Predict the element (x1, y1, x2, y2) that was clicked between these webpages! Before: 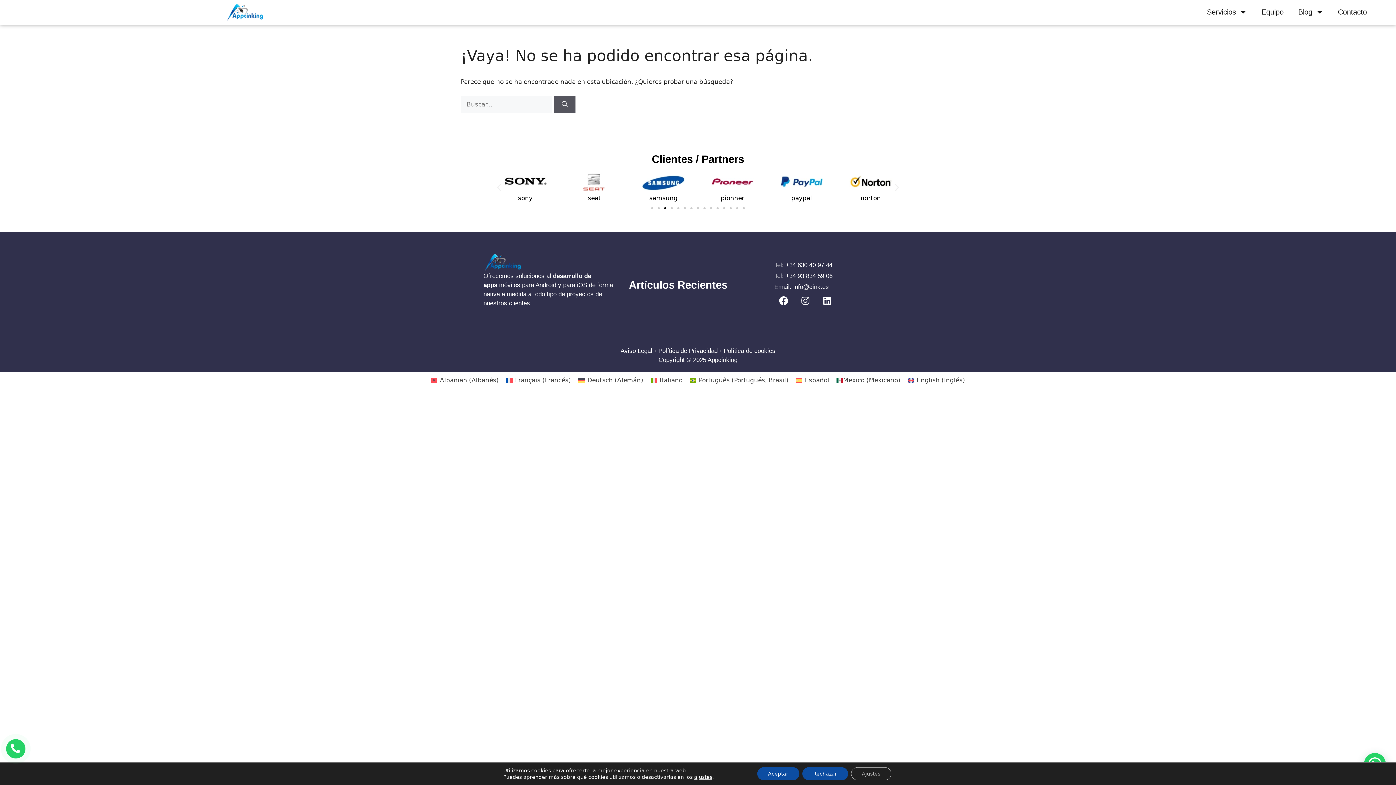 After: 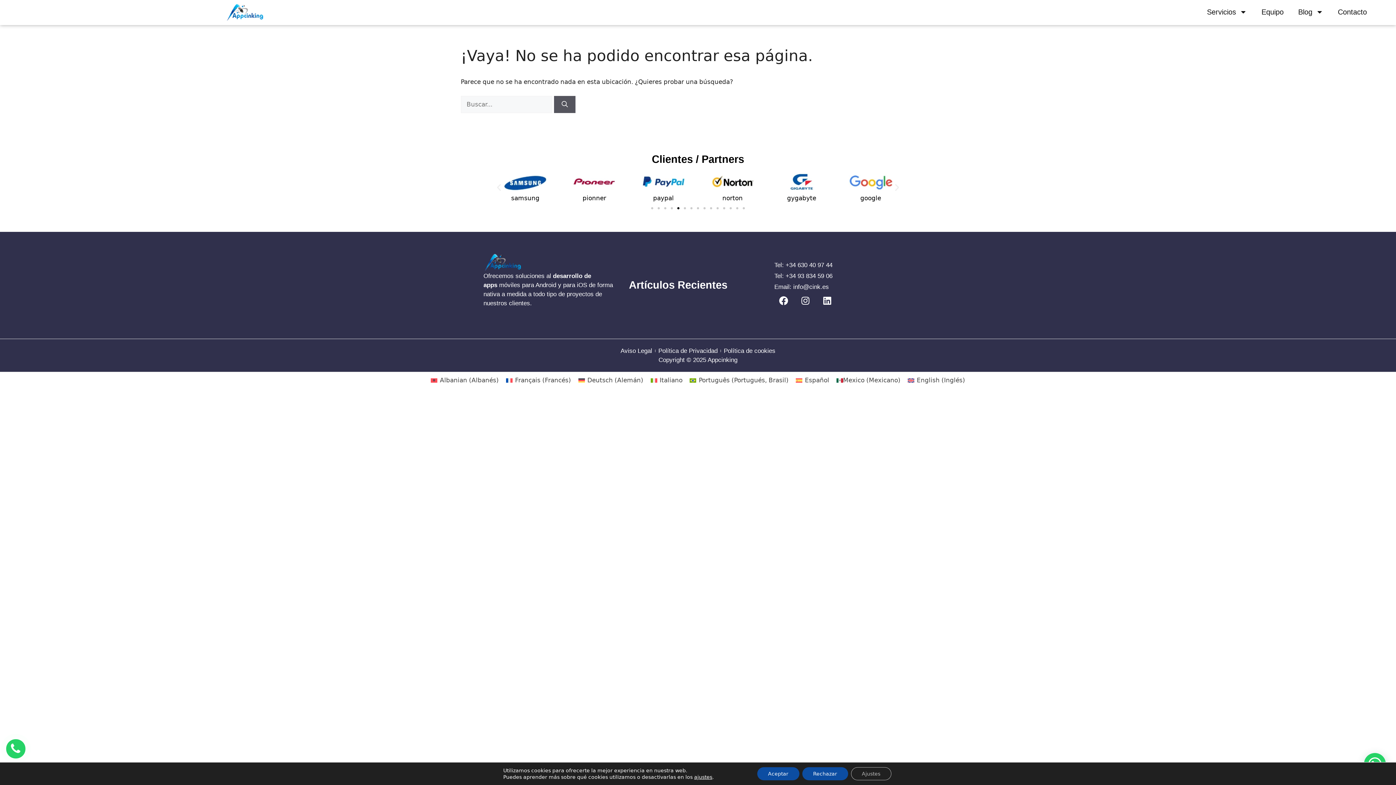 Action: label: Ir a la diapositiva 5 bbox: (677, 207, 679, 209)